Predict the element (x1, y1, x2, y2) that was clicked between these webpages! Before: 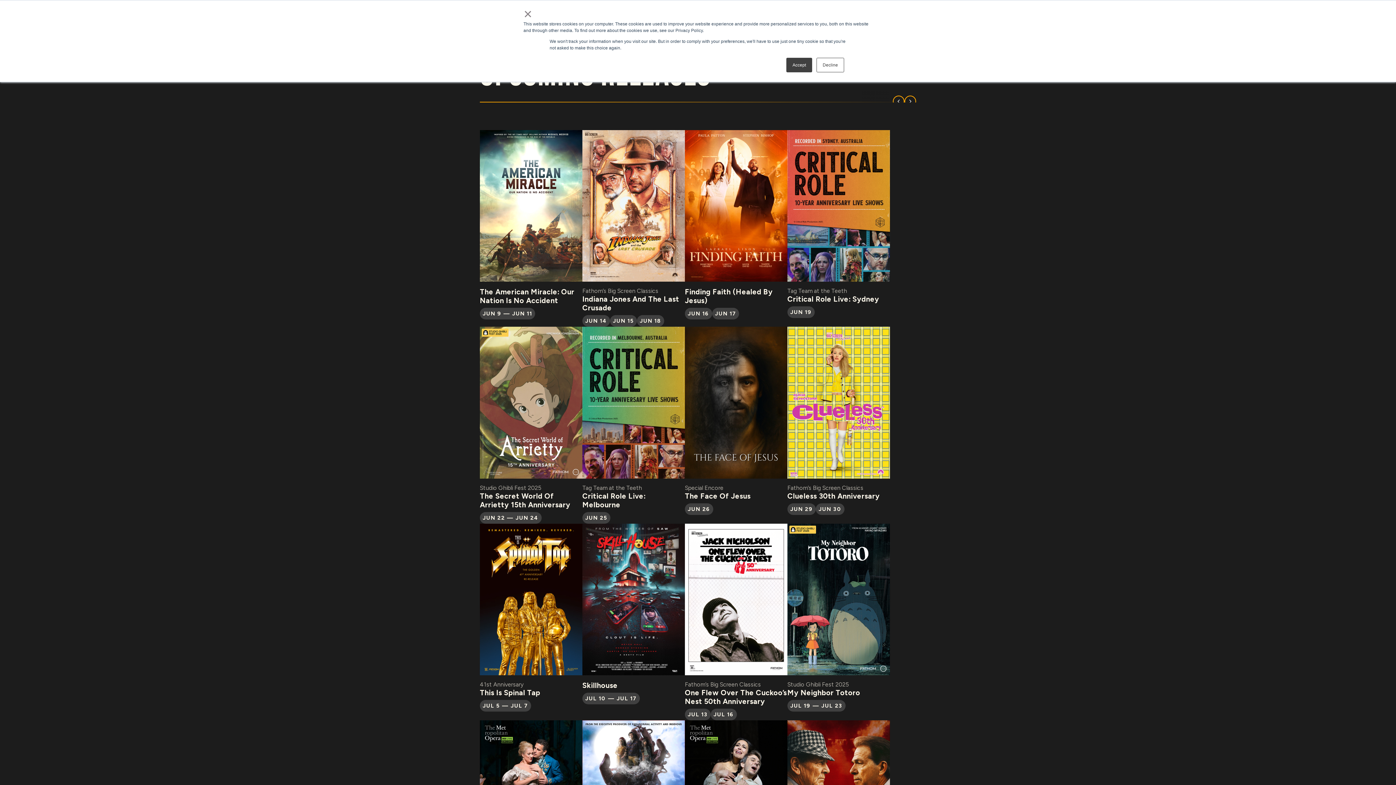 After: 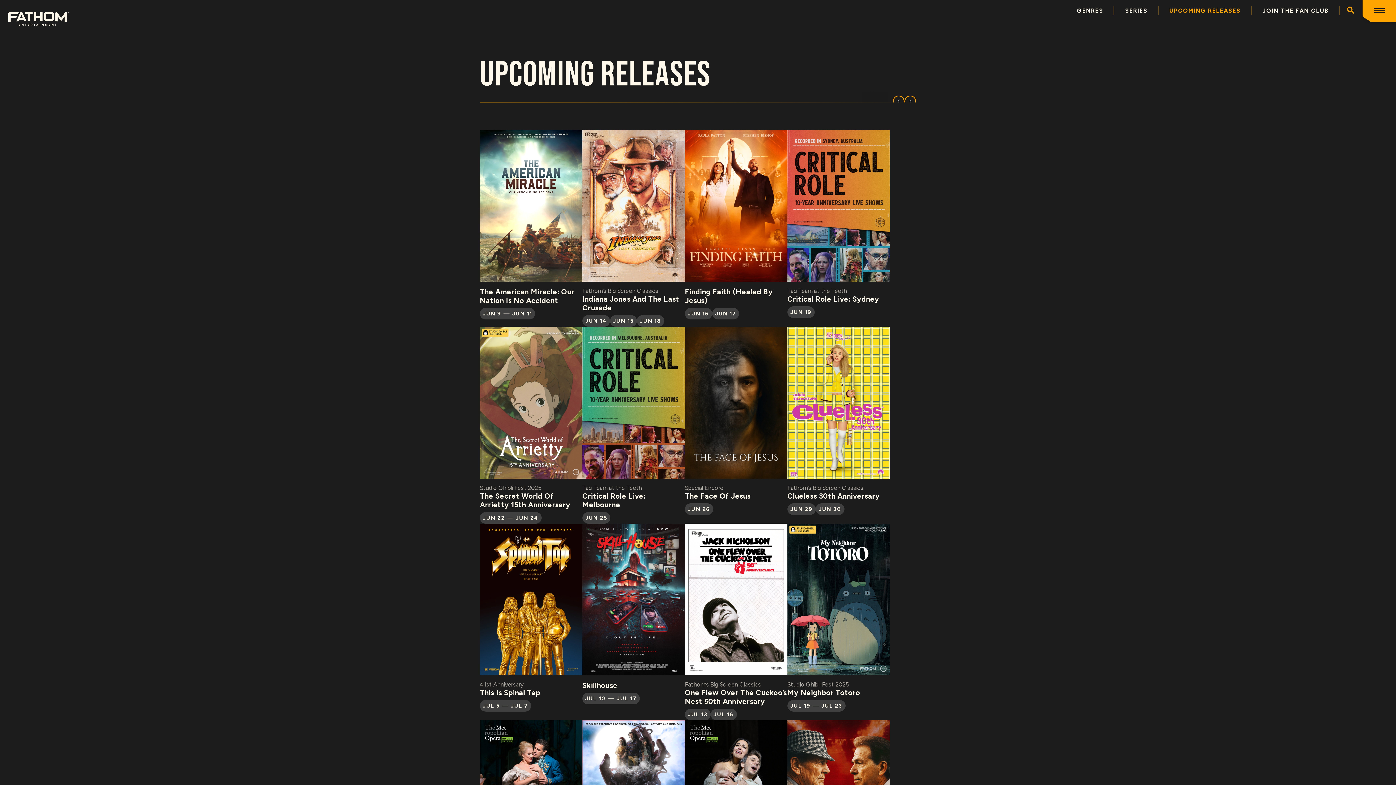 Action: bbox: (816, 57, 844, 72) label: Decline